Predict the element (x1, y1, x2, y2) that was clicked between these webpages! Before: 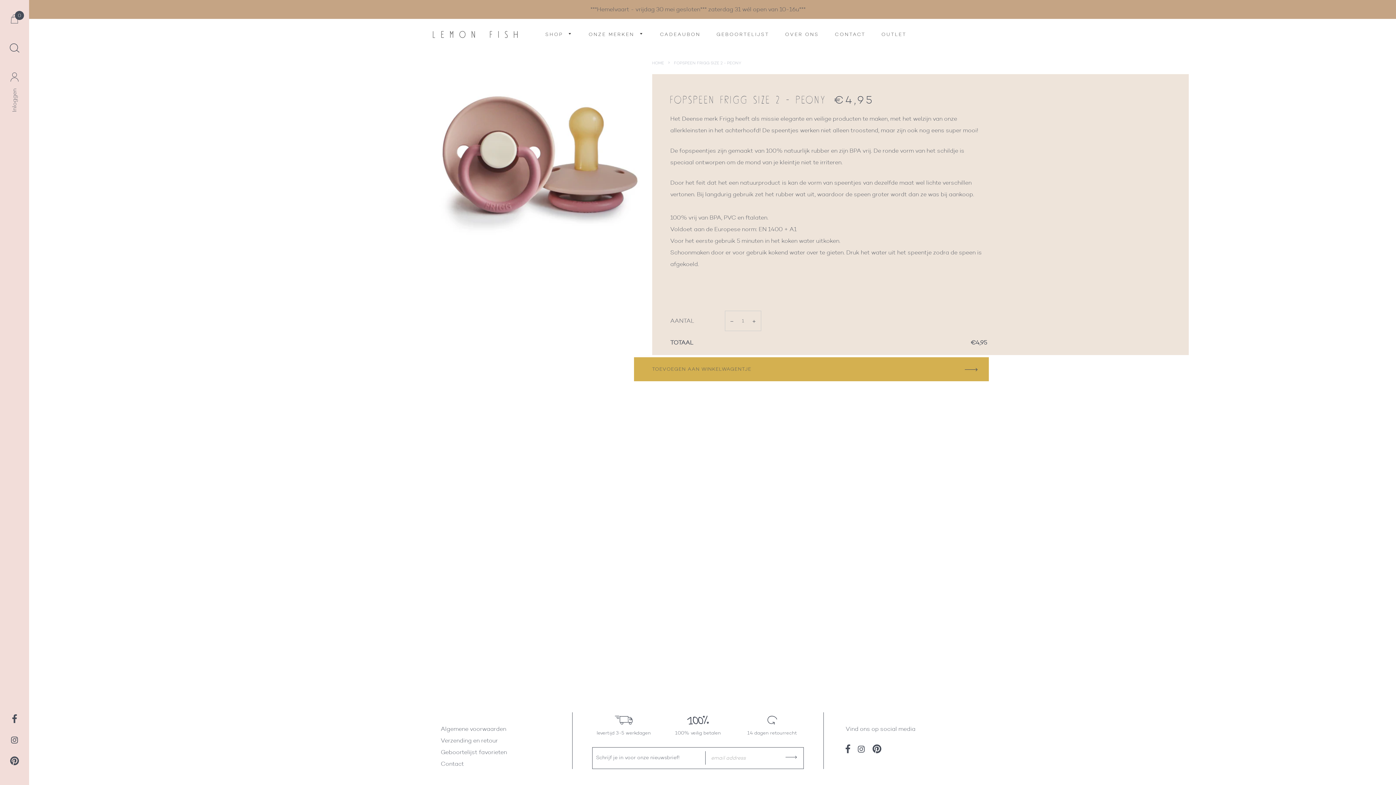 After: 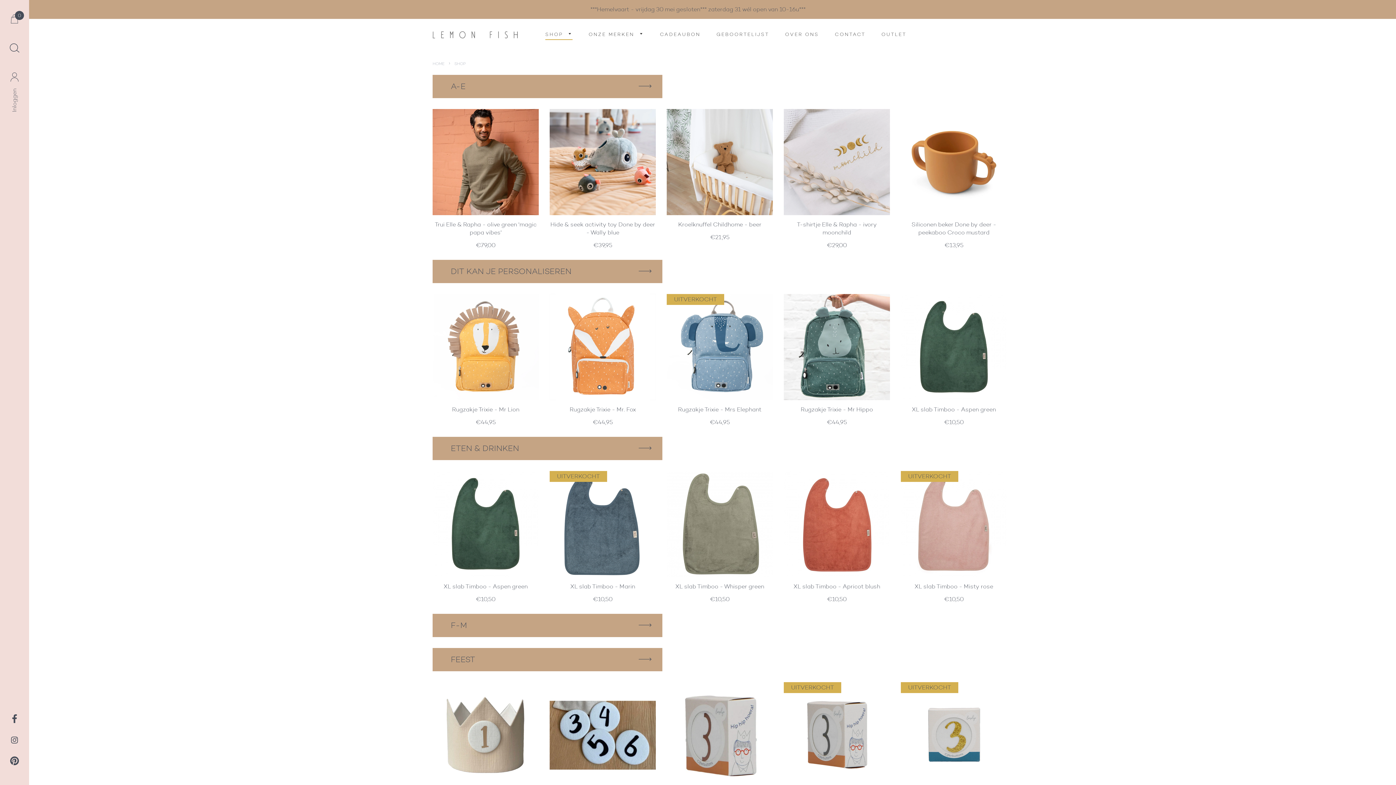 Action: bbox: (545, 29, 572, 39) label: SHOP 